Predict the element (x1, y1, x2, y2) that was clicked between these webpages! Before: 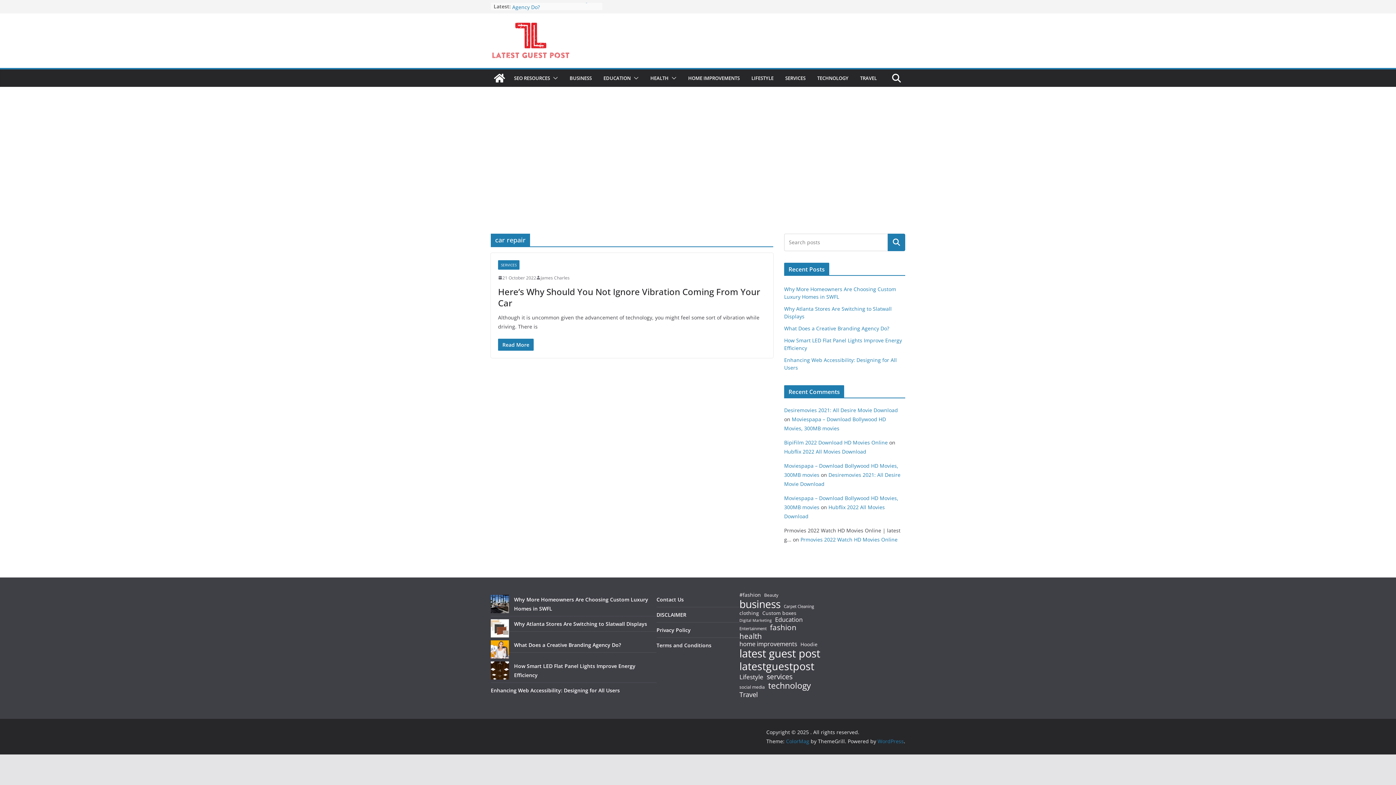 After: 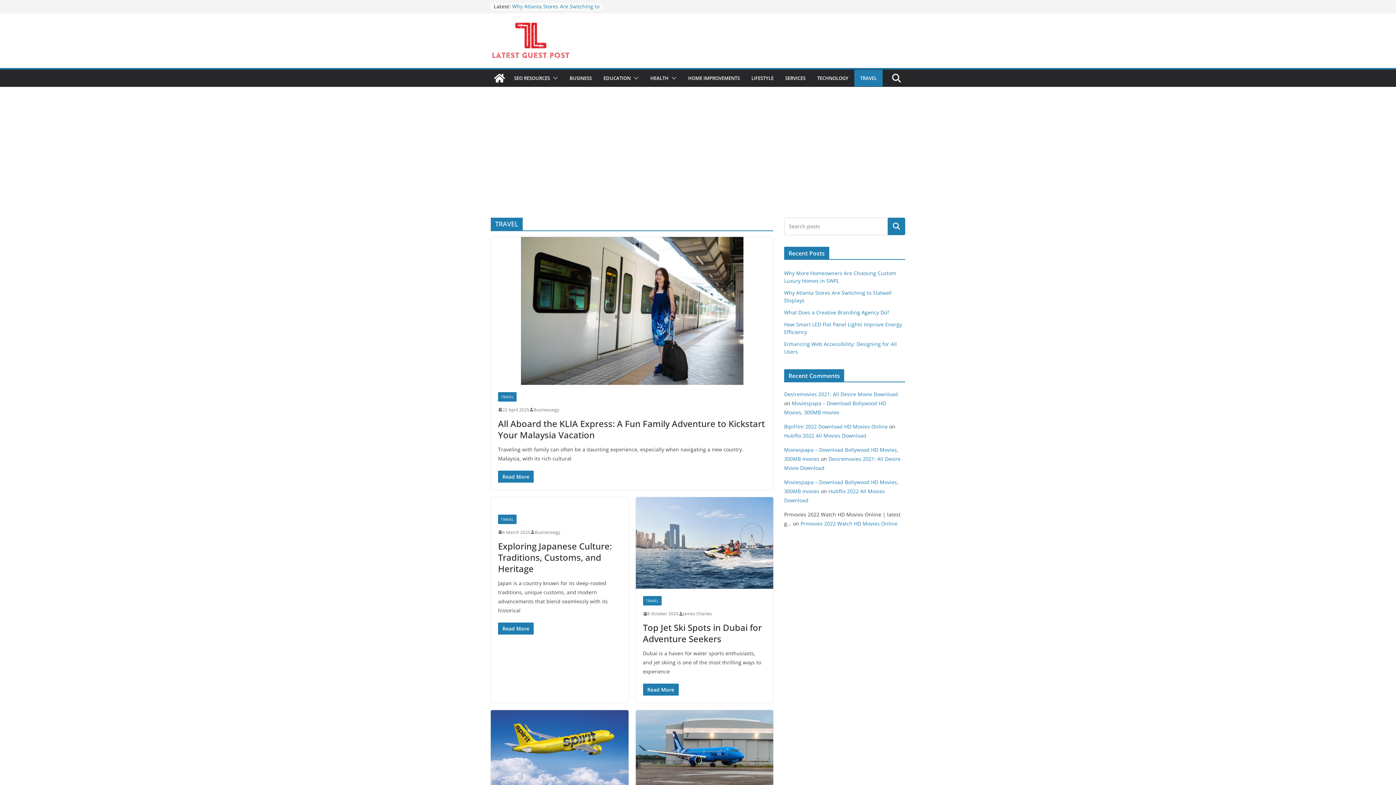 Action: bbox: (860, 73, 877, 82) label: TRAVEL